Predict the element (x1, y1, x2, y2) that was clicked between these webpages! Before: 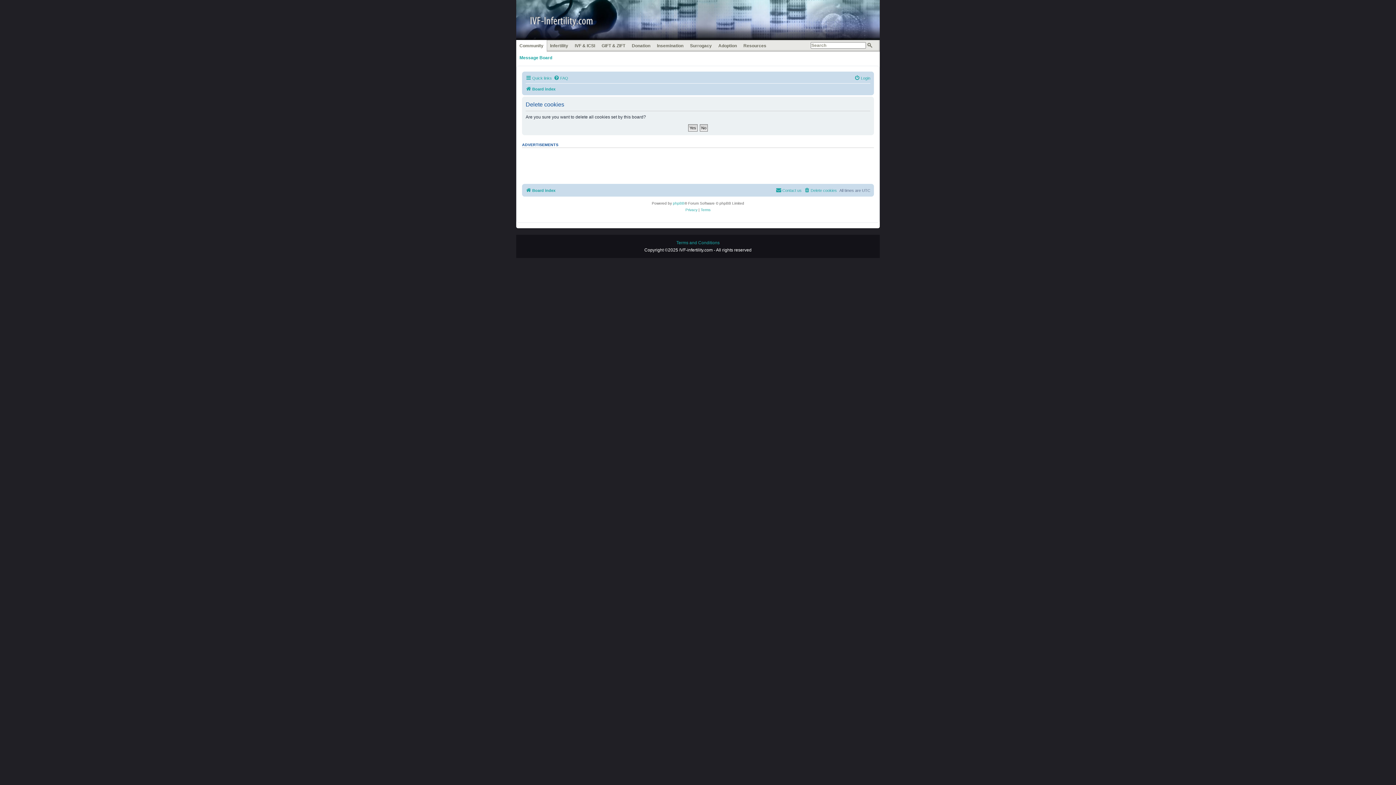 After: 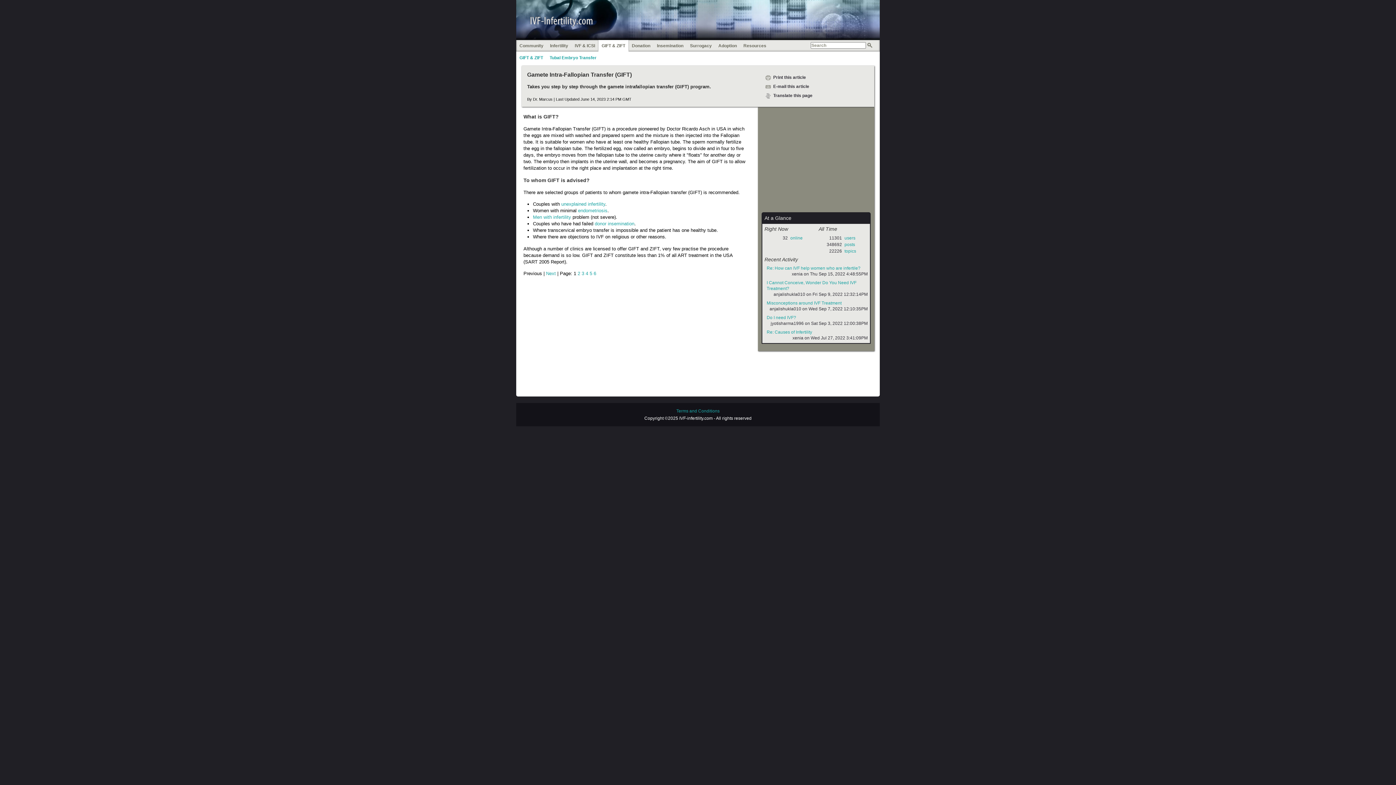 Action: label: GIFT & ZIFT bbox: (600, 41, 627, 49)